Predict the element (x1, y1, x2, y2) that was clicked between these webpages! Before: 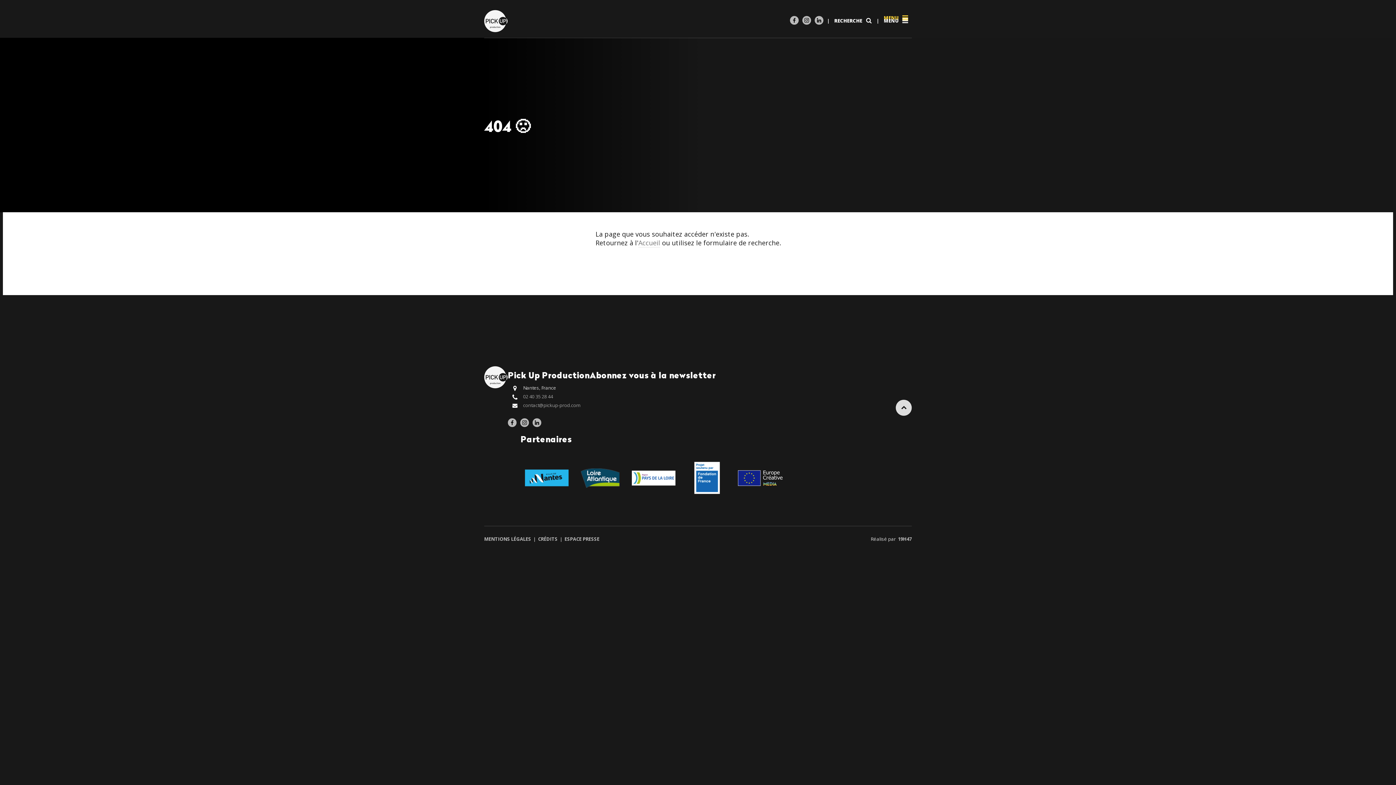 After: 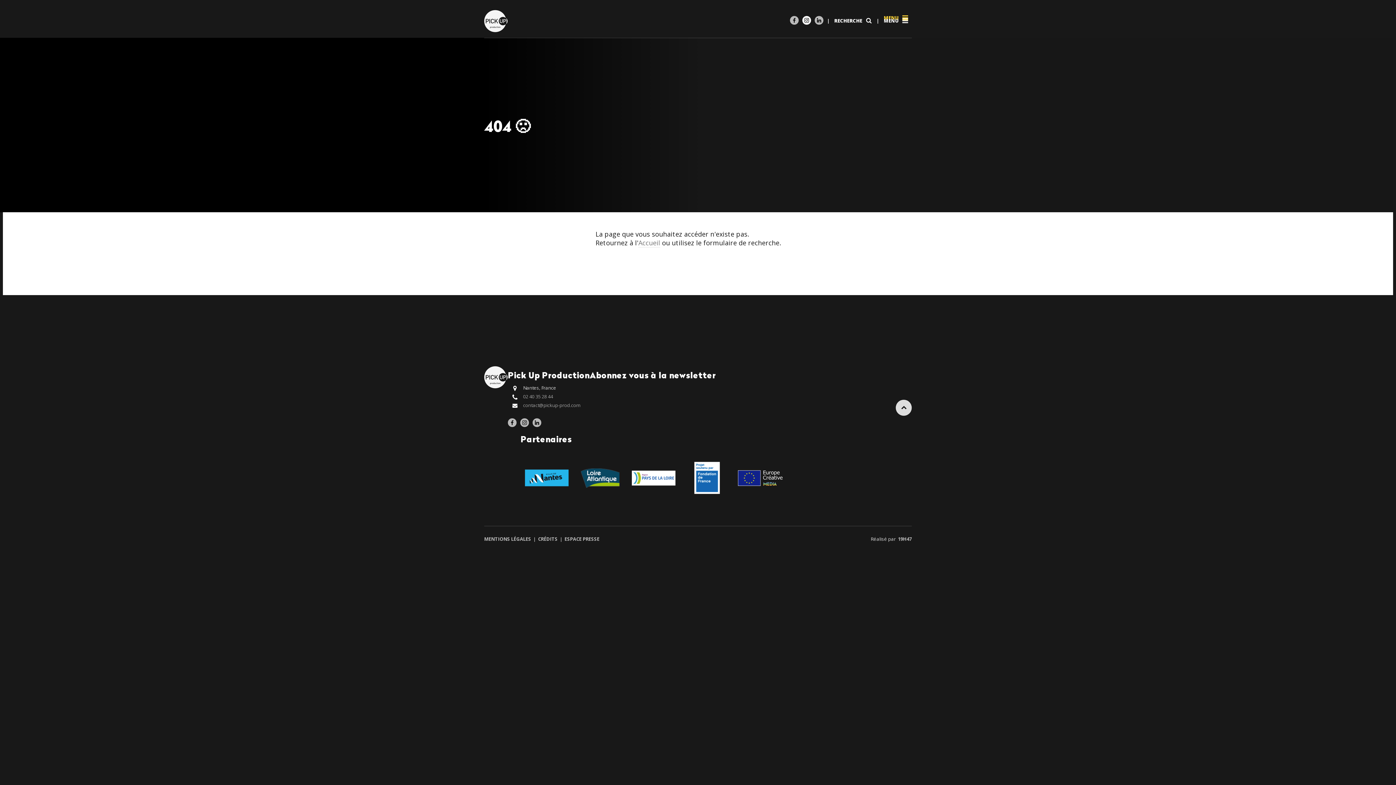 Action: bbox: (802, 16, 811, 24)